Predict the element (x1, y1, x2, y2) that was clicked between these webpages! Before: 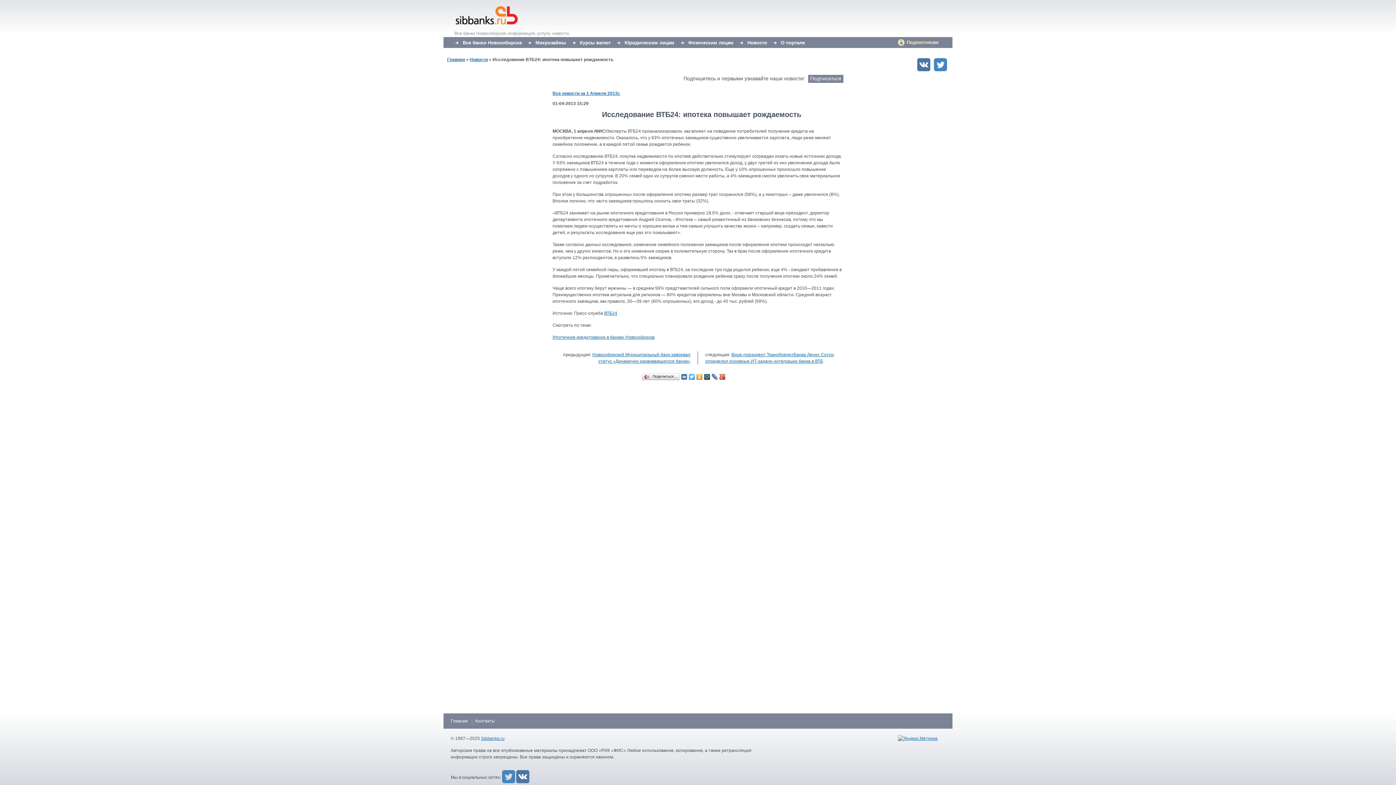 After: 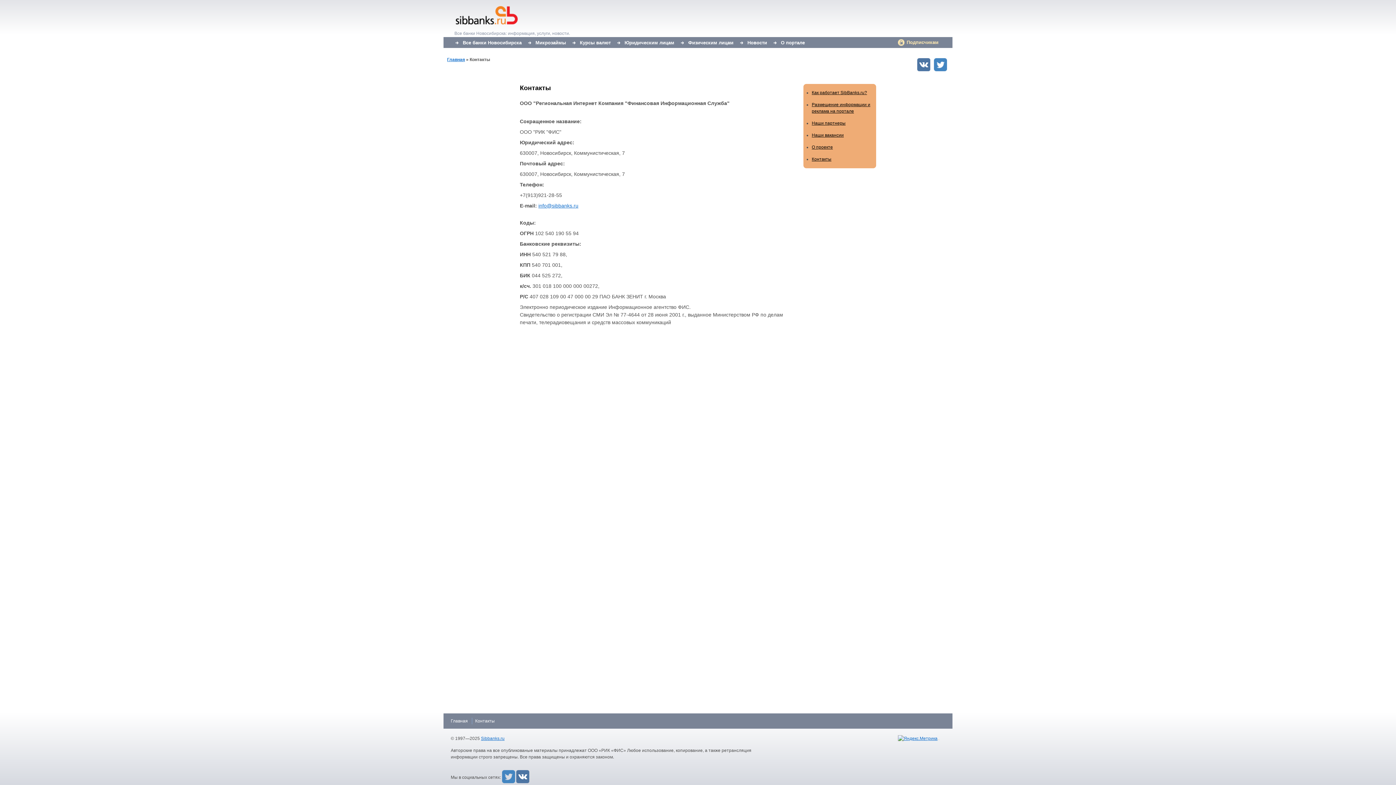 Action: label: Контакты bbox: (475, 718, 494, 724)